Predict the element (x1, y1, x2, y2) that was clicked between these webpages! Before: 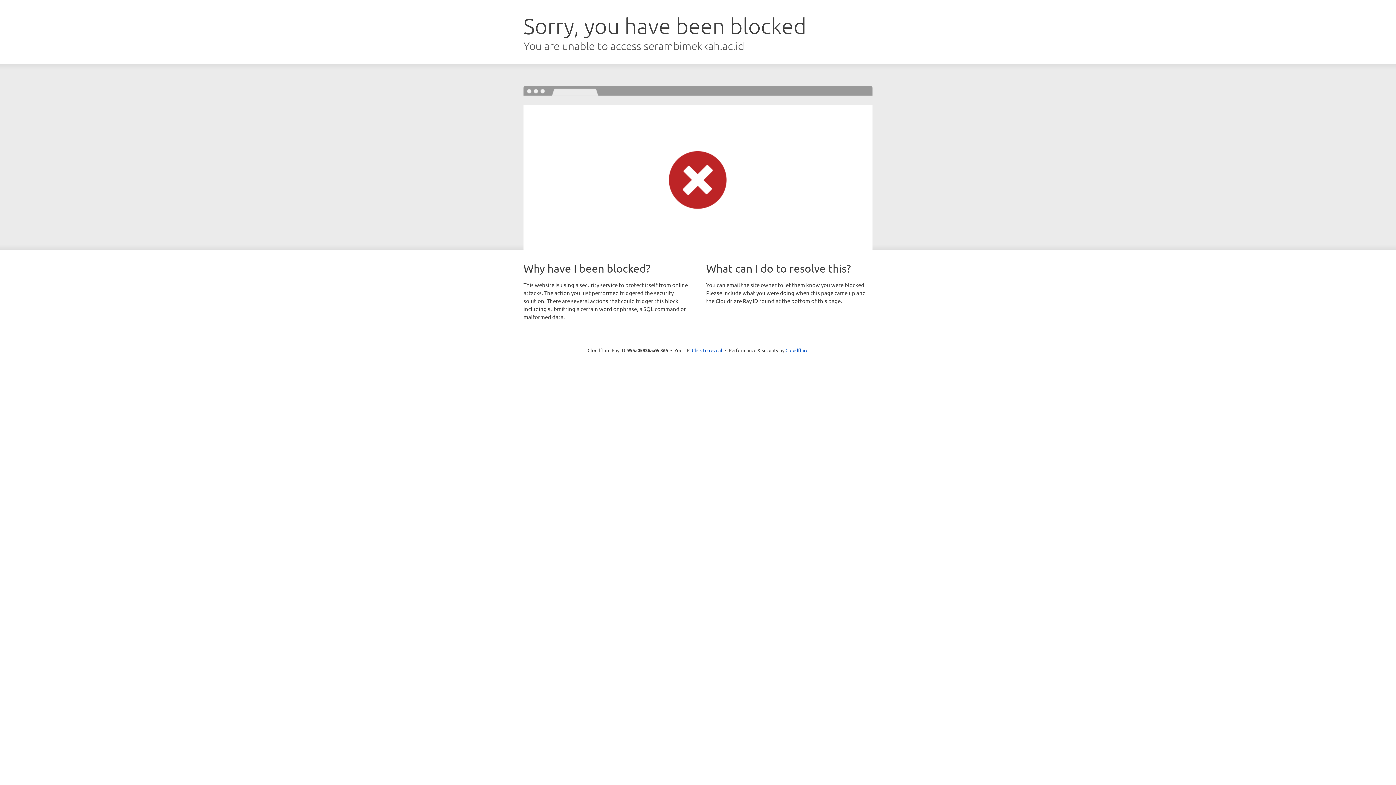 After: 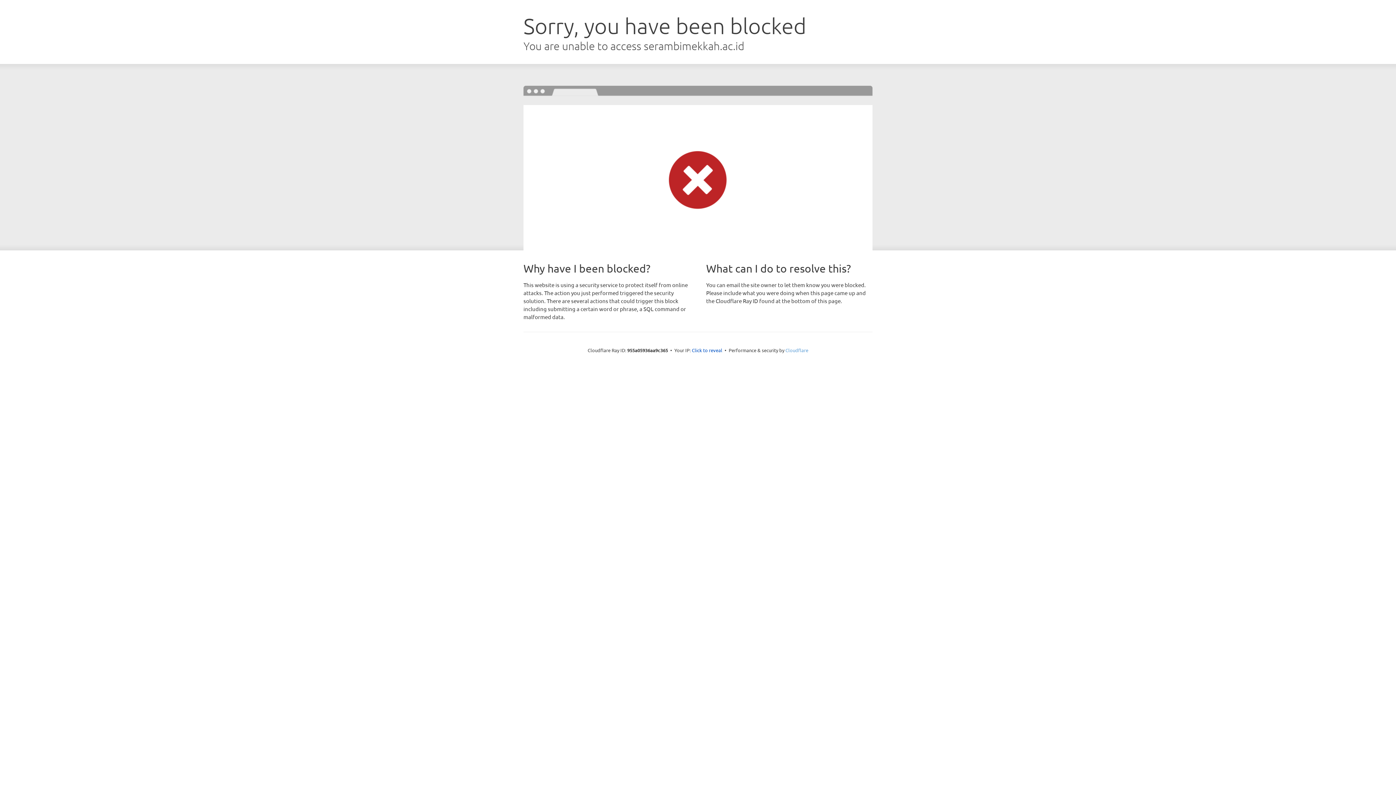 Action: label: Cloudflare bbox: (785, 347, 808, 353)